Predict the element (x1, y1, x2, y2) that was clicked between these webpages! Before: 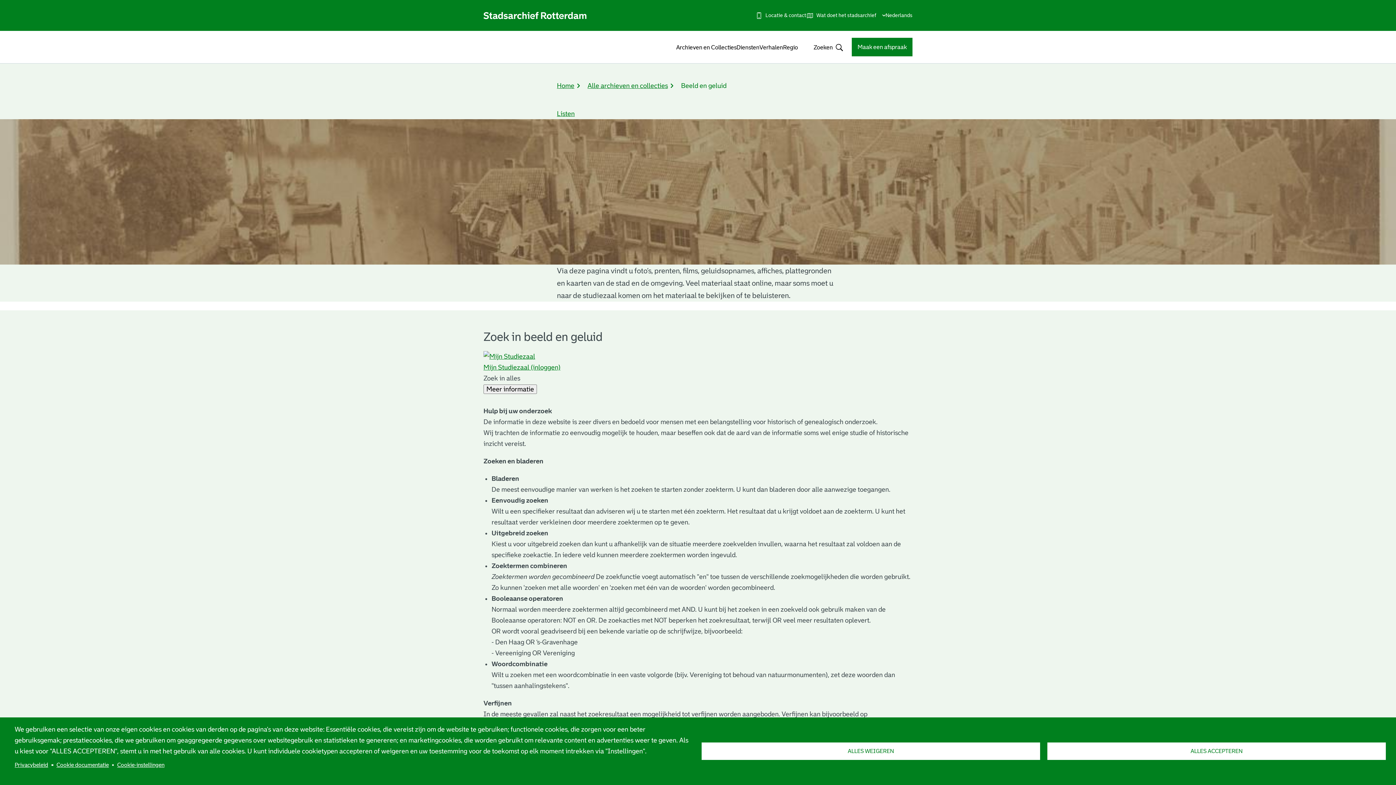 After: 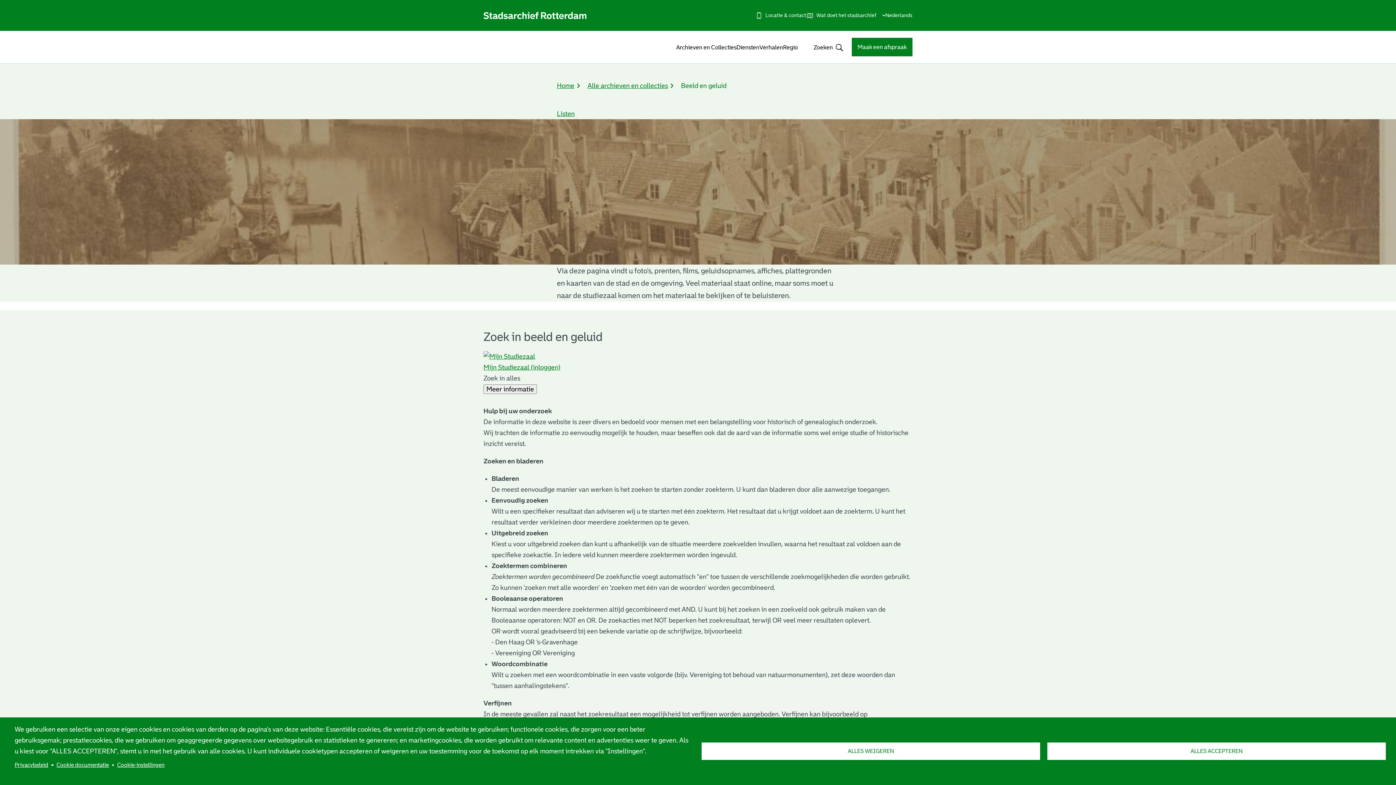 Action: bbox: (56, 759, 108, 770) label: Cookie documentatie